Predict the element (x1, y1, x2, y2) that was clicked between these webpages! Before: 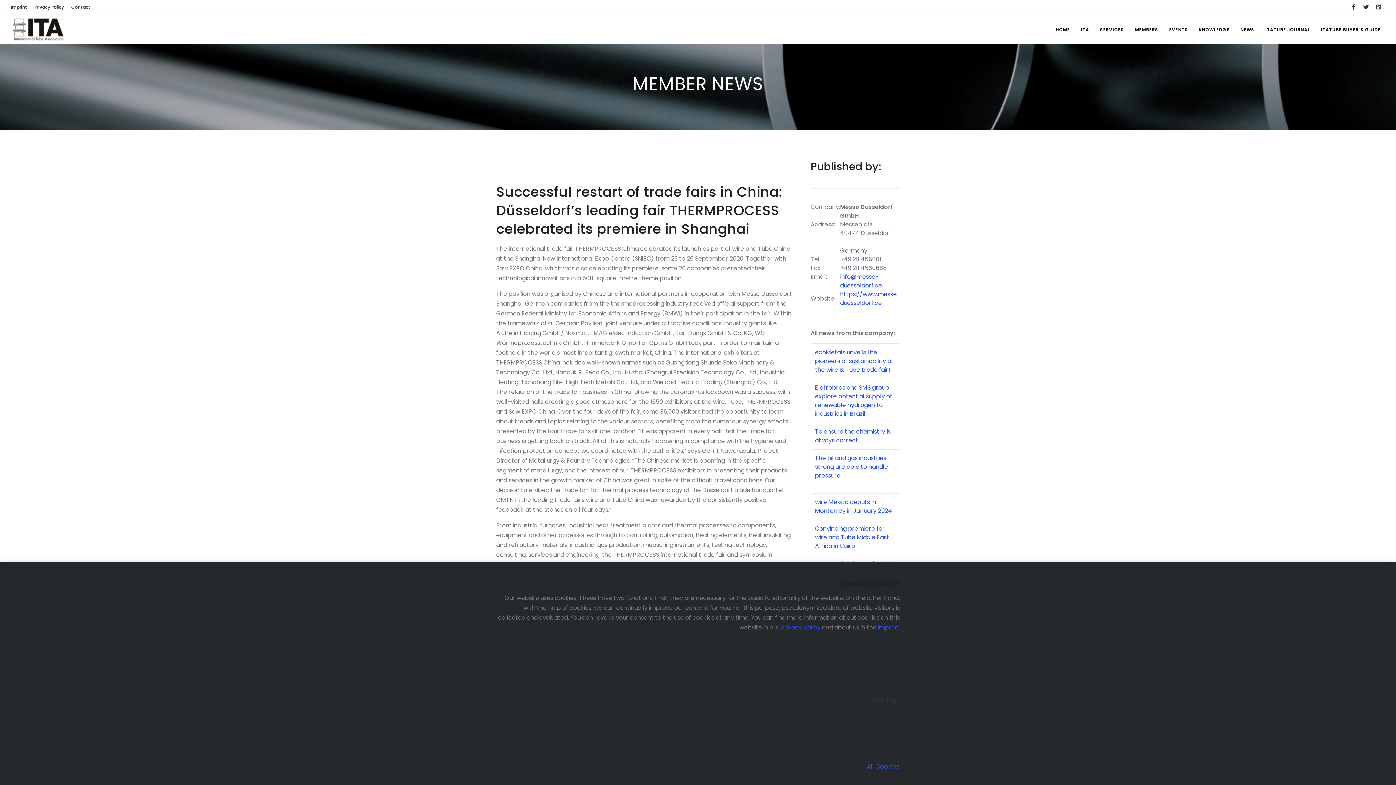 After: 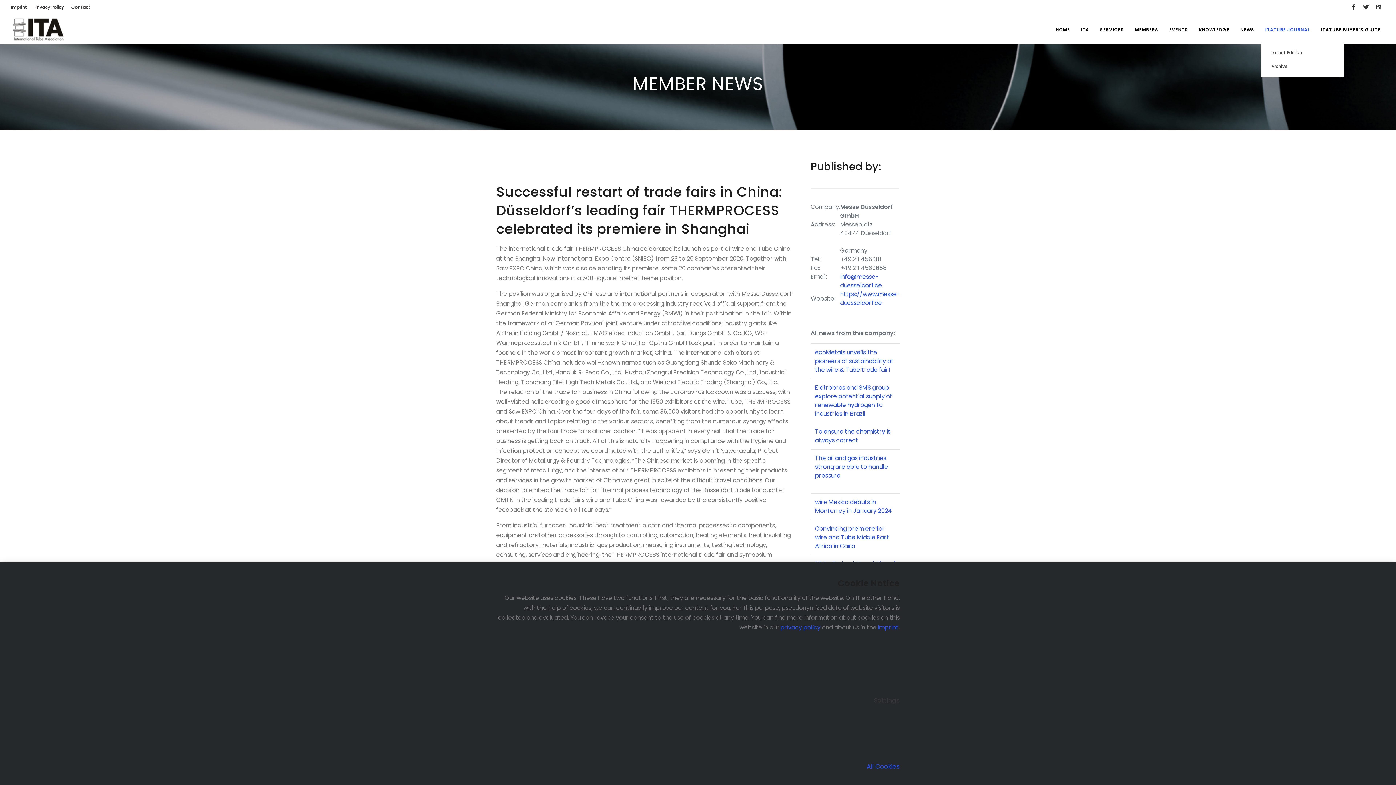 Action: label: ITATUBE JOURNAL bbox: (1261, 22, 1314, 36)